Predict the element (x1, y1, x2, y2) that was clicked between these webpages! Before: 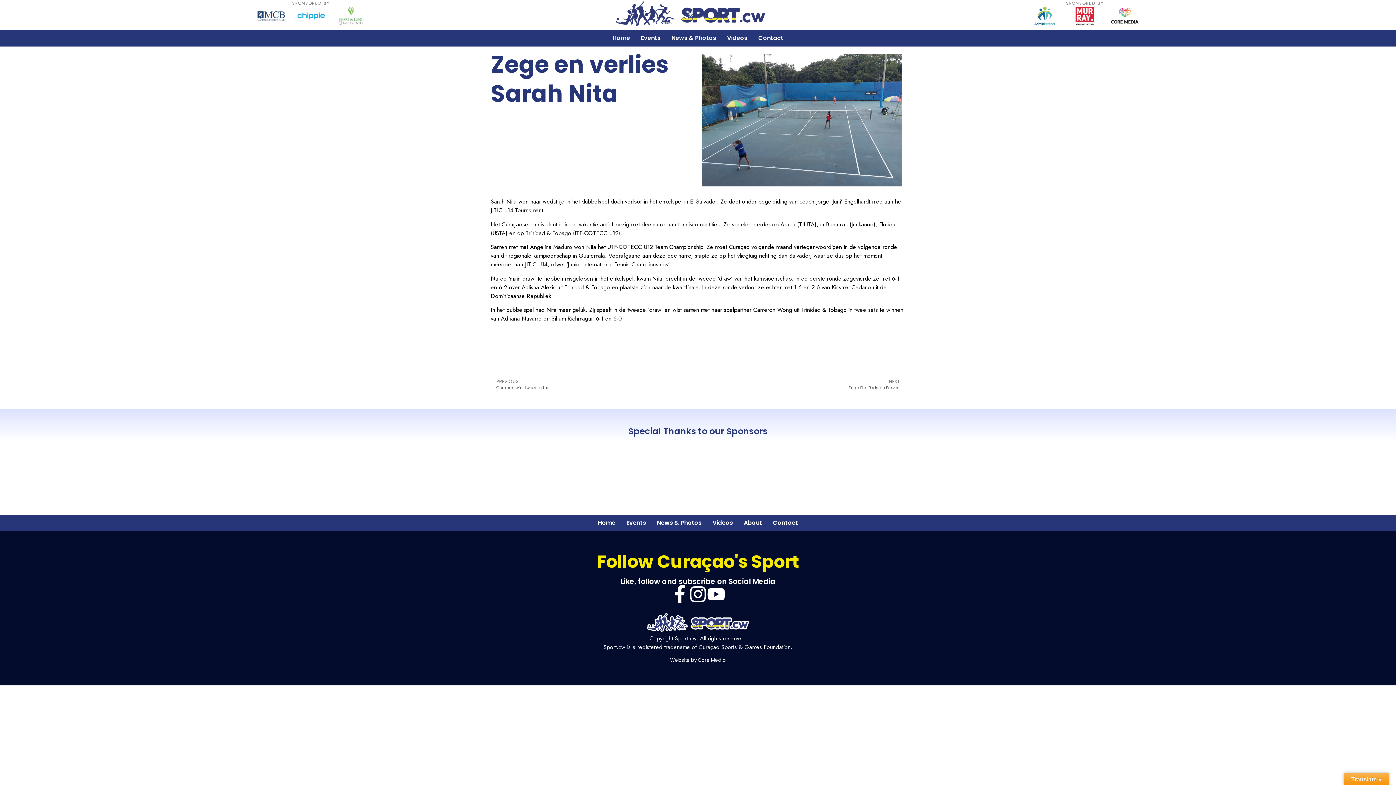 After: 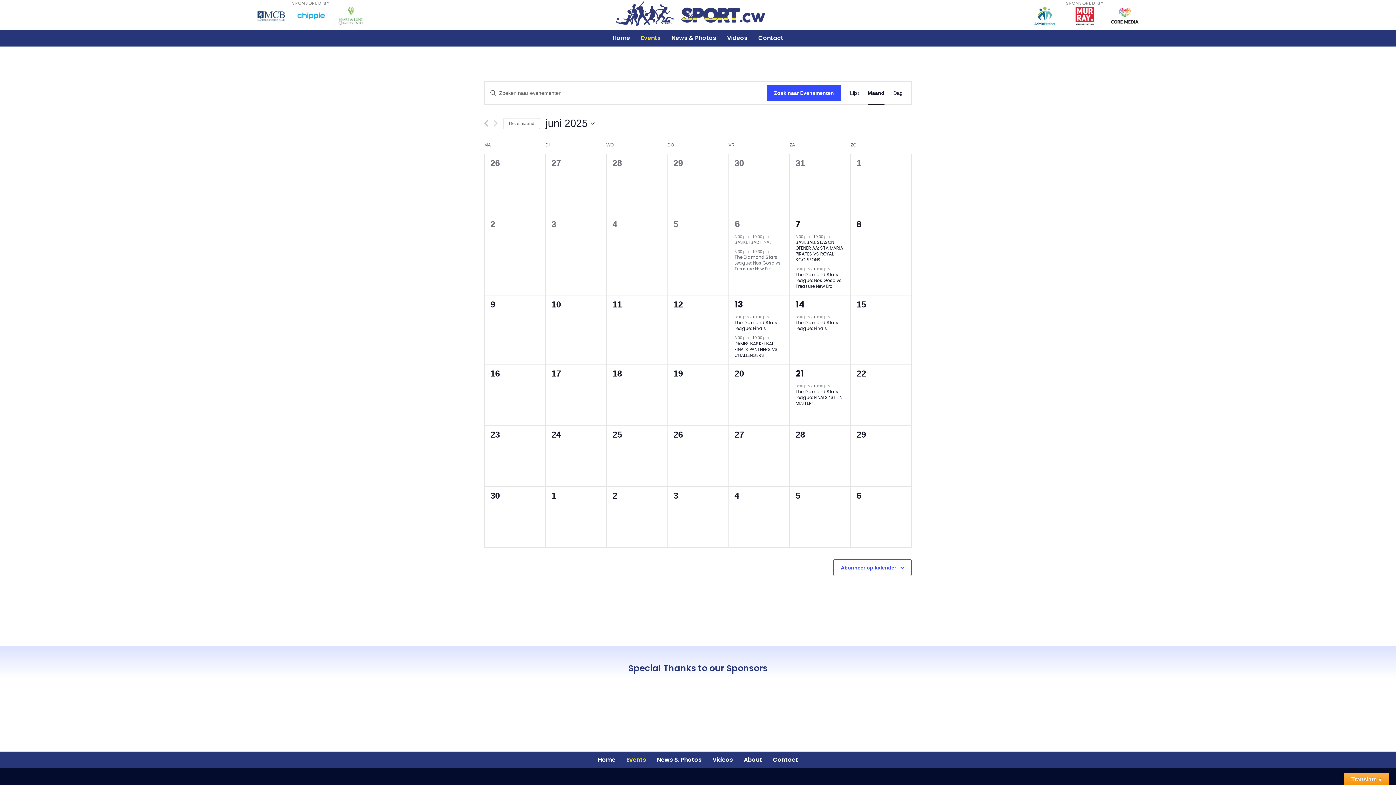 Action: label: Events bbox: (635, 29, 666, 46)